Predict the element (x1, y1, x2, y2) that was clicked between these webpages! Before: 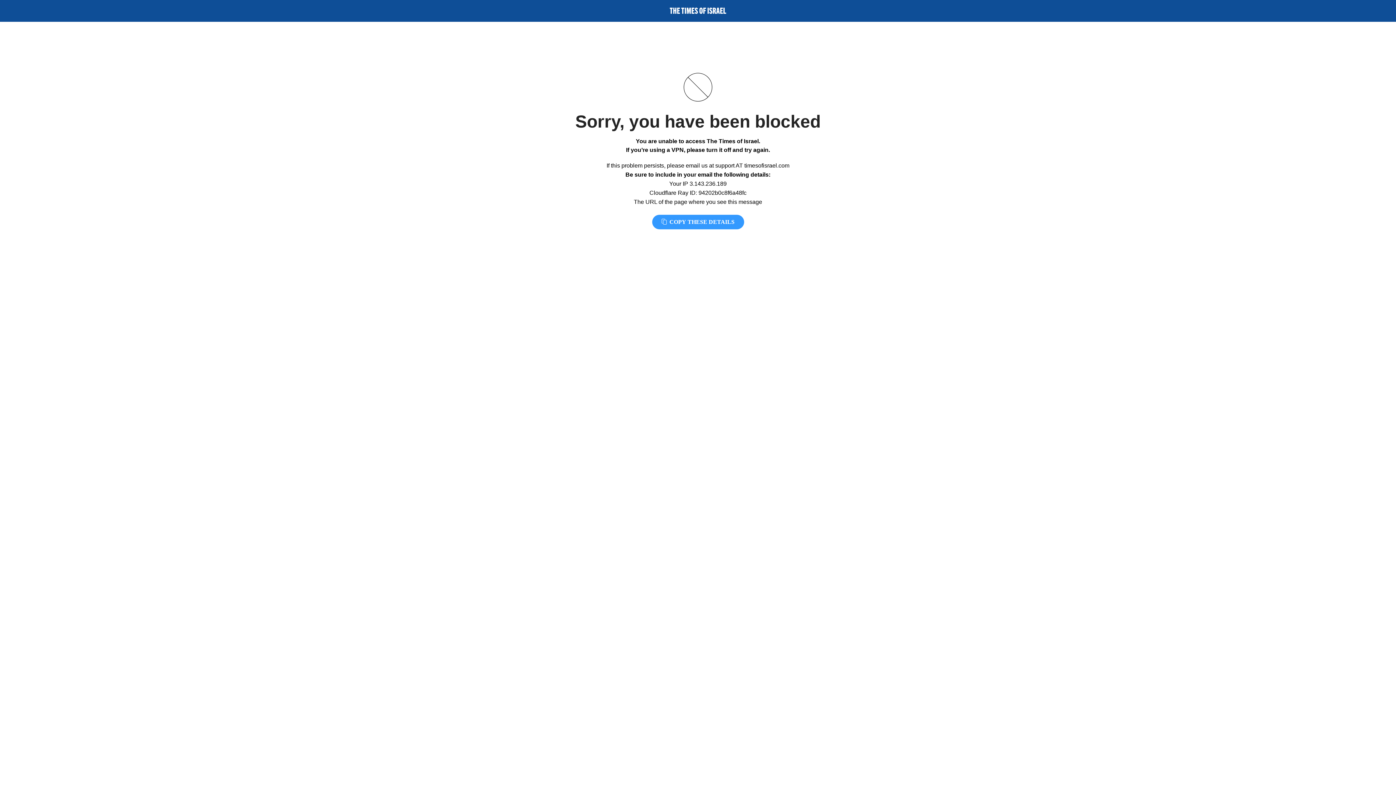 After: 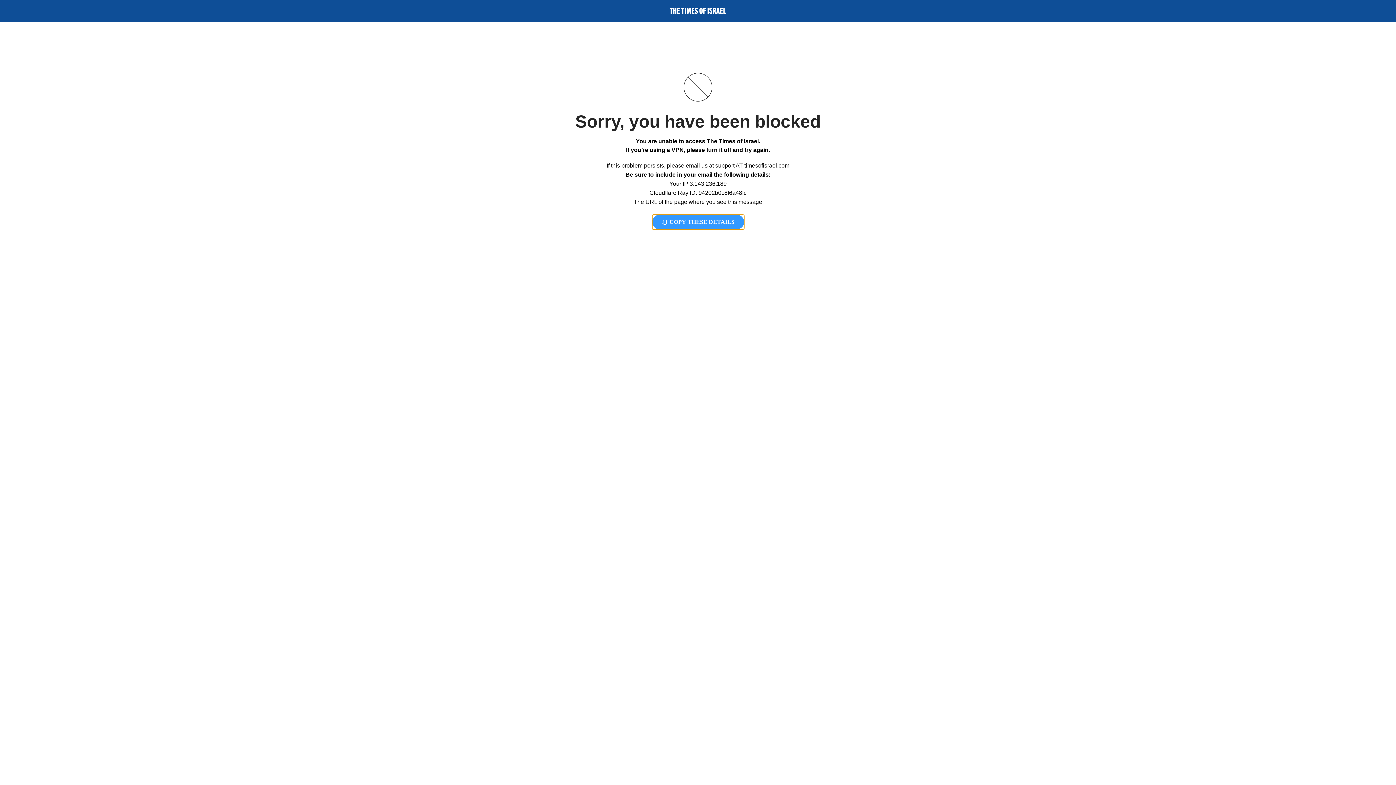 Action: bbox: (652, 214, 744, 229) label:  COPY THESE DETAILS